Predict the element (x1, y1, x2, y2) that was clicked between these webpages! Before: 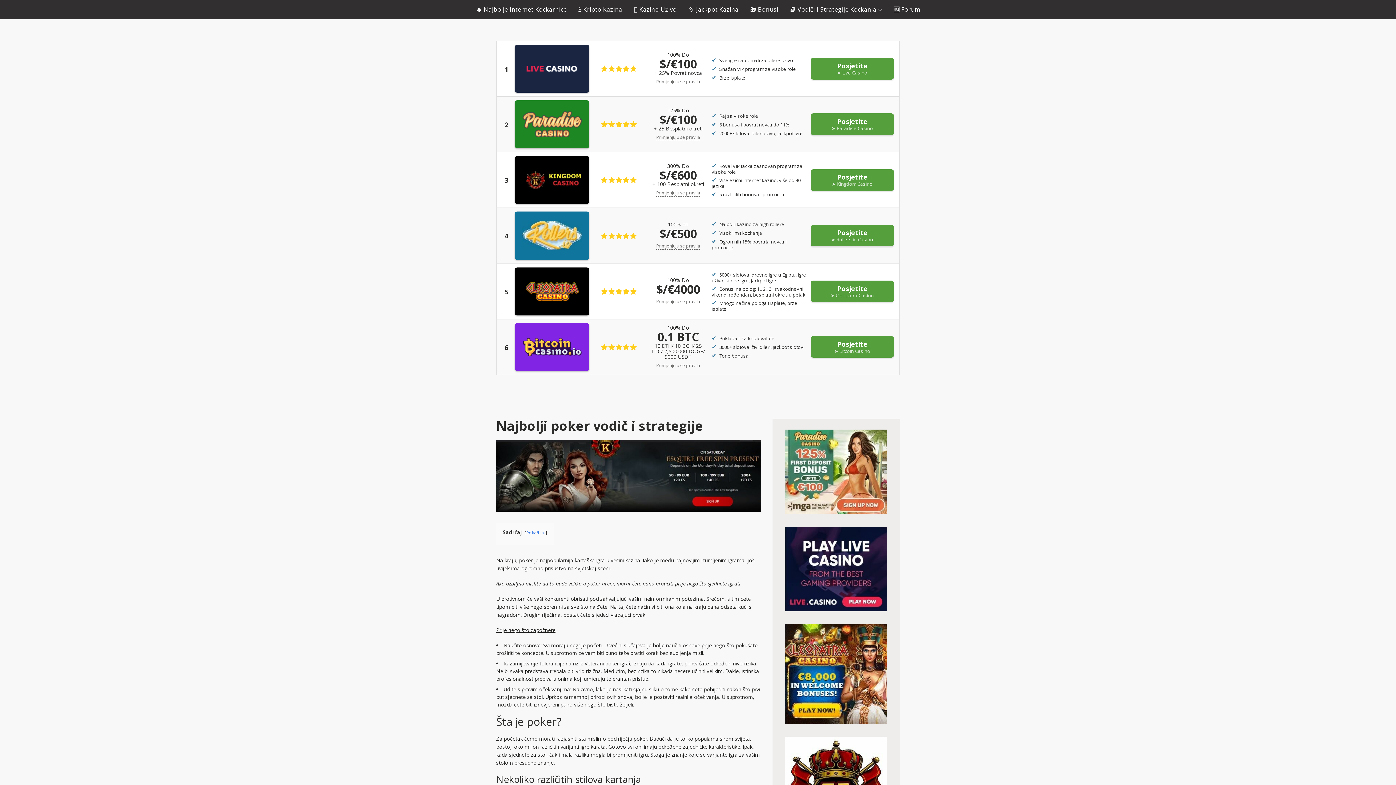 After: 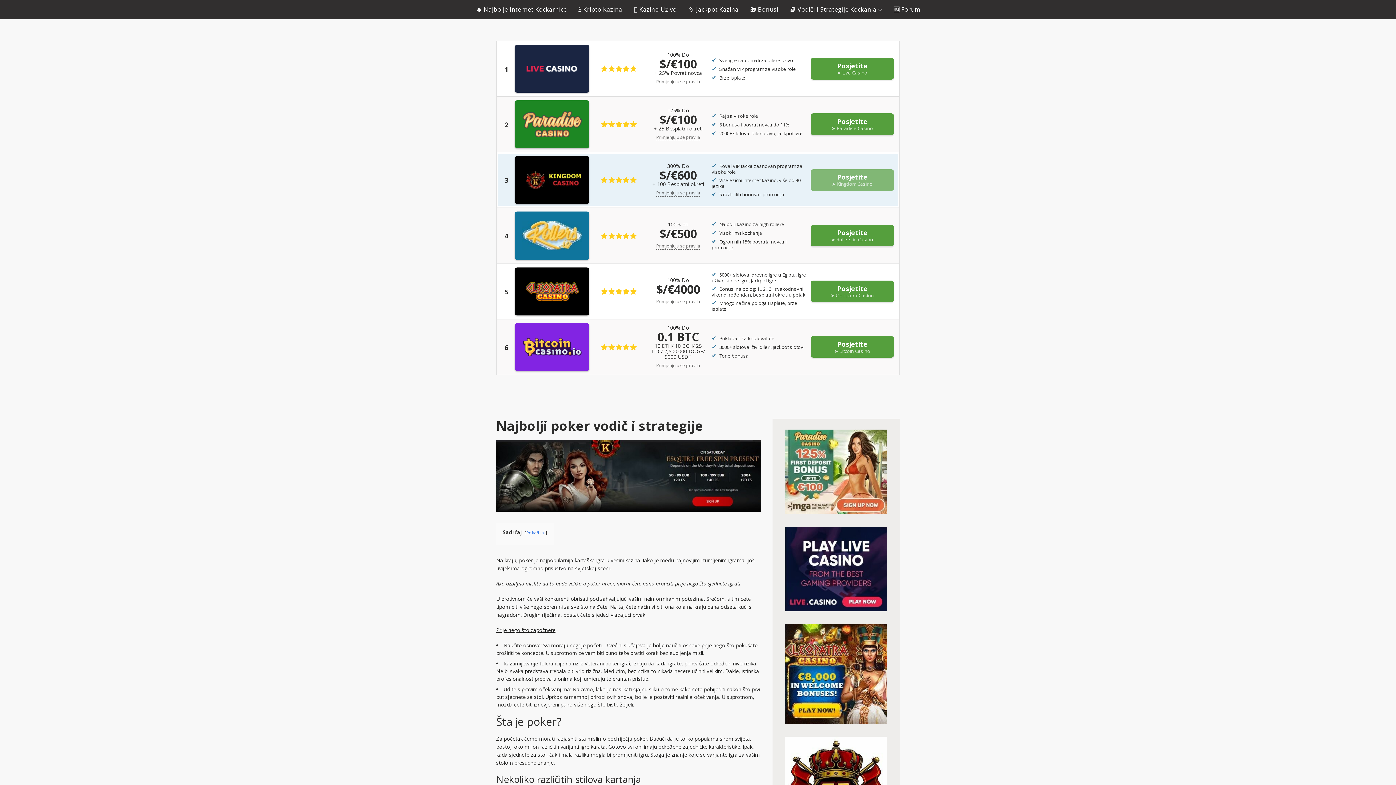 Action: bbox: (810, 169, 894, 190) label: Posjetite
➤ Kingdom Casino